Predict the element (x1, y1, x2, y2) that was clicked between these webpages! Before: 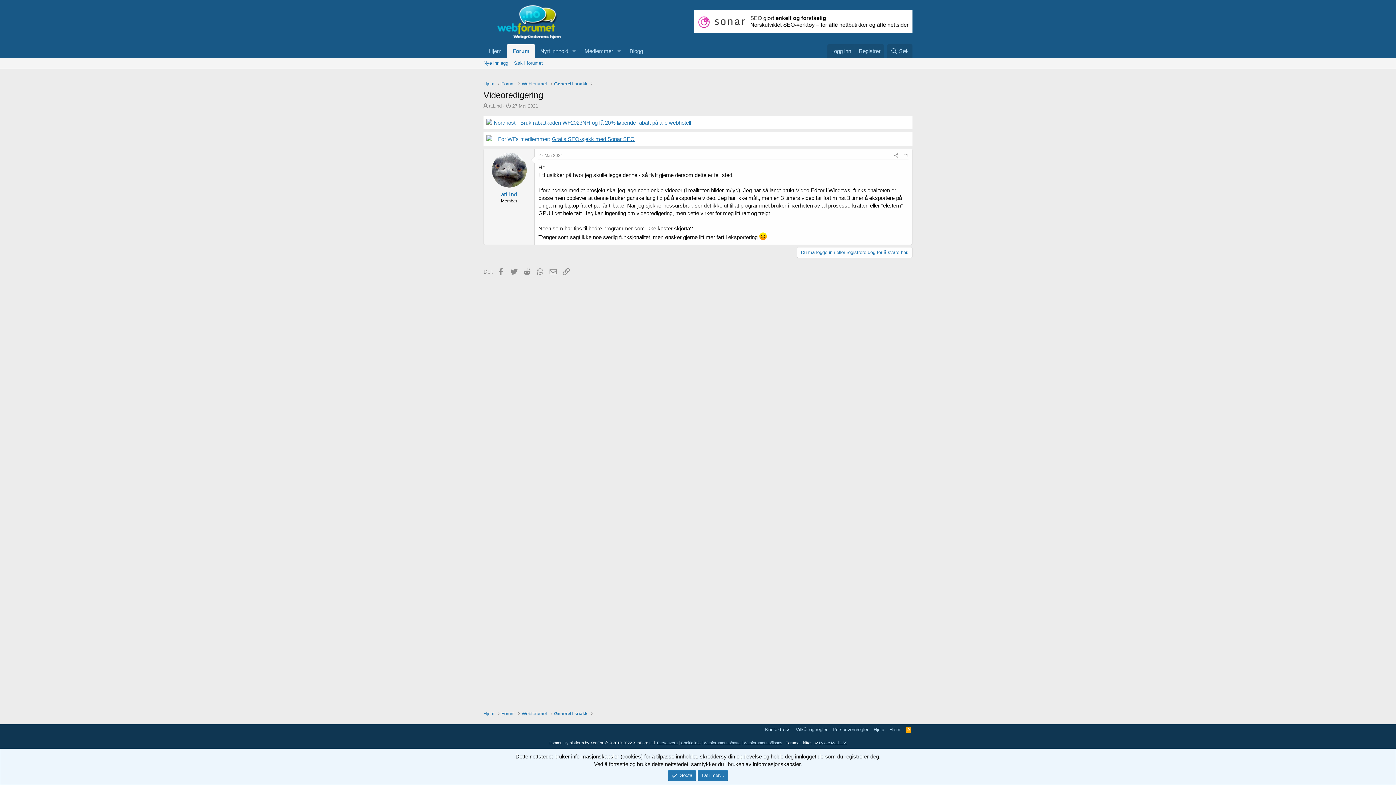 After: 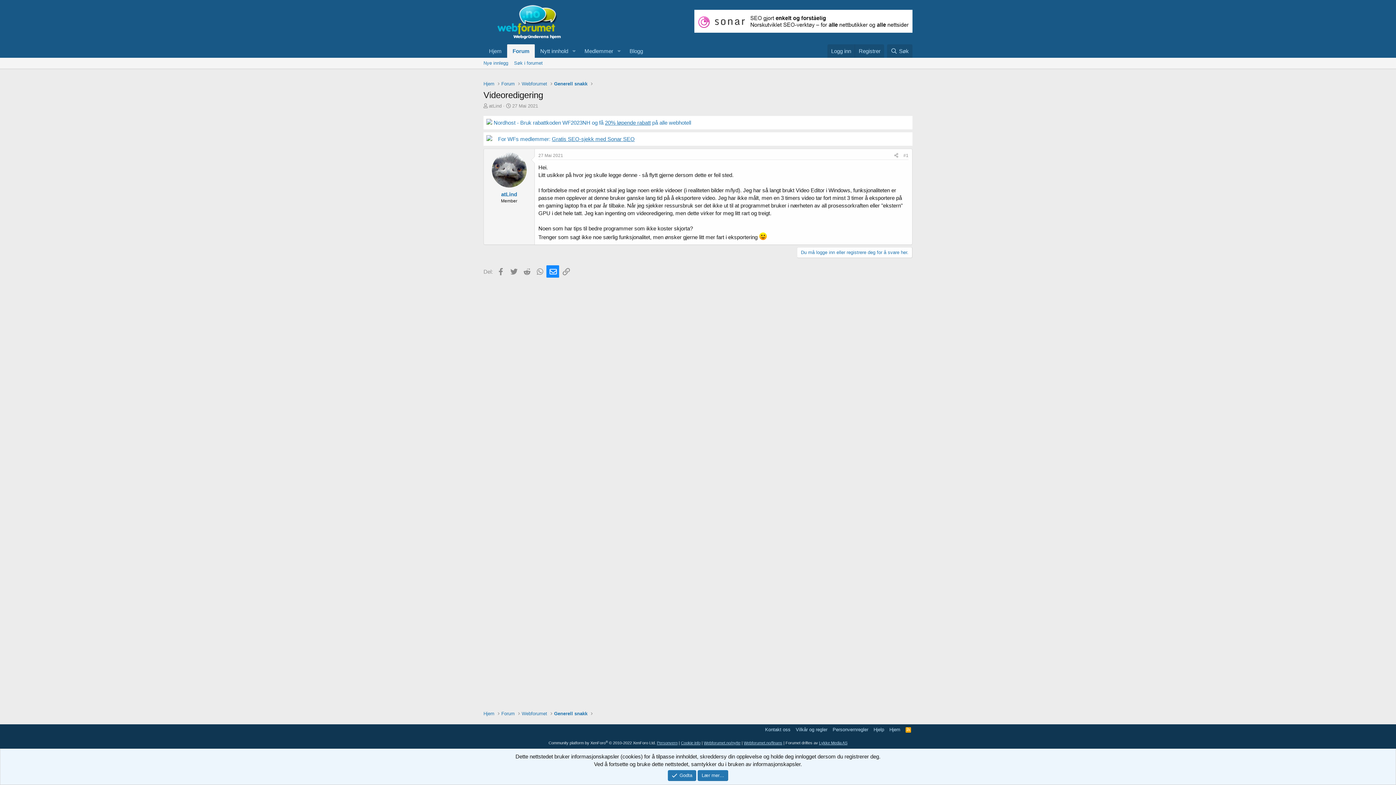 Action: bbox: (546, 265, 559, 277) label: E-post